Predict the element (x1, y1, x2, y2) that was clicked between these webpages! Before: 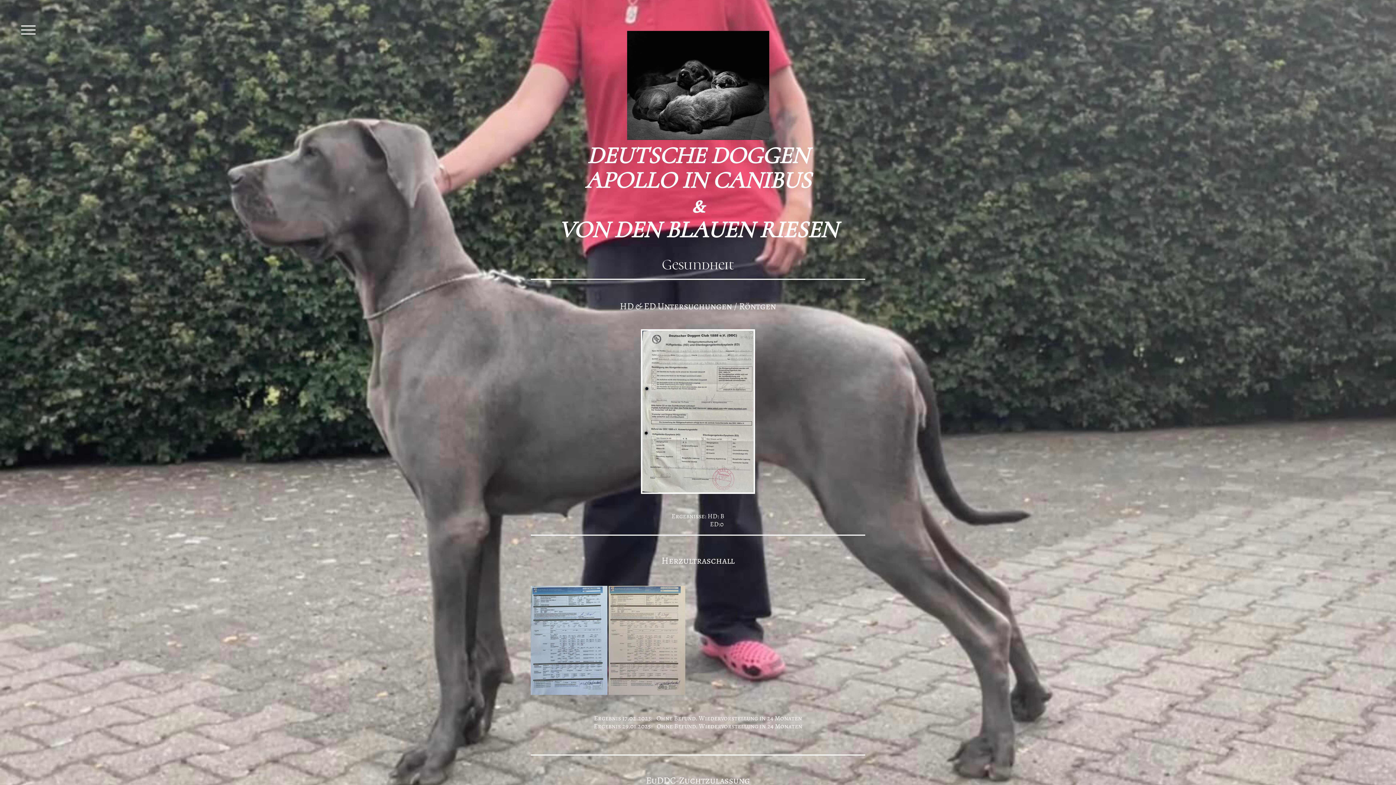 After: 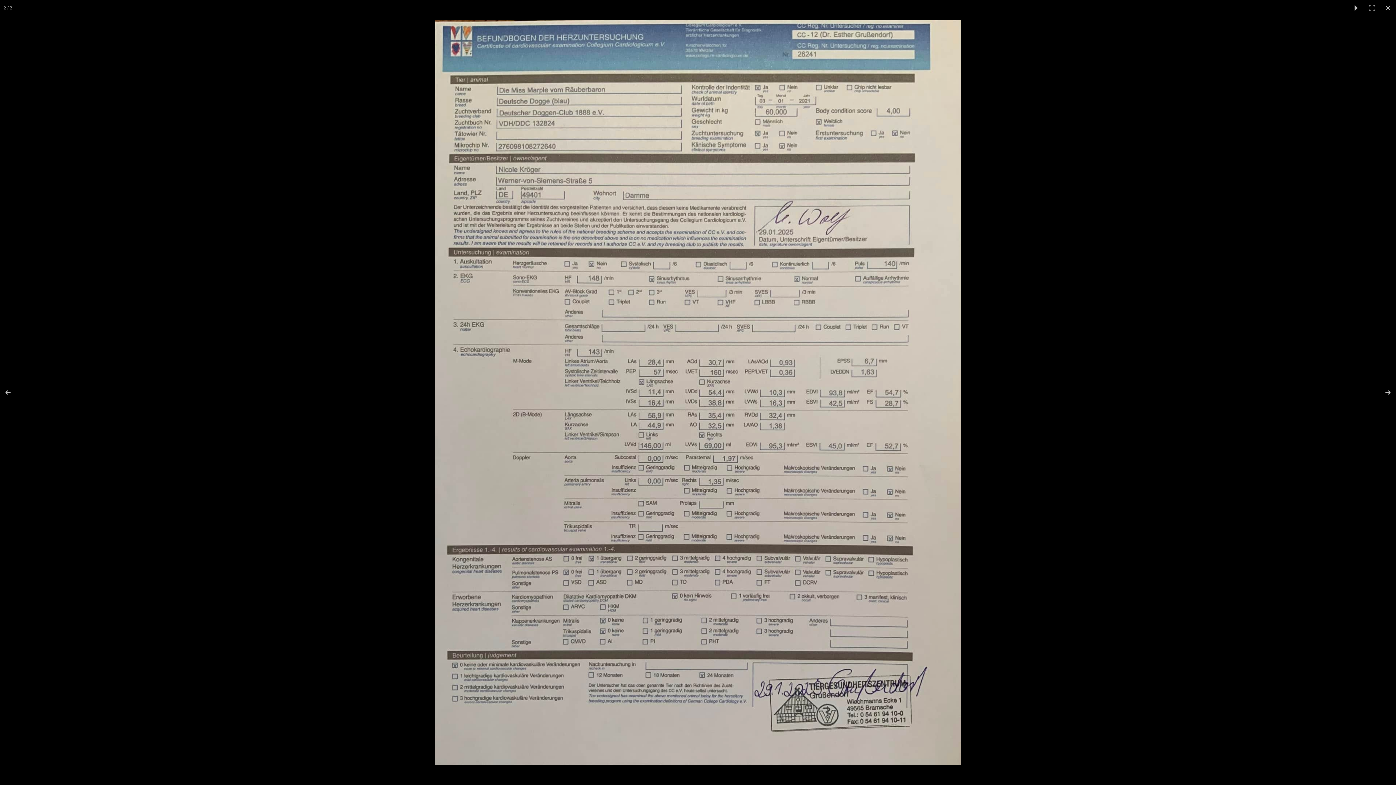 Action: bbox: (608, 586, 685, 695)